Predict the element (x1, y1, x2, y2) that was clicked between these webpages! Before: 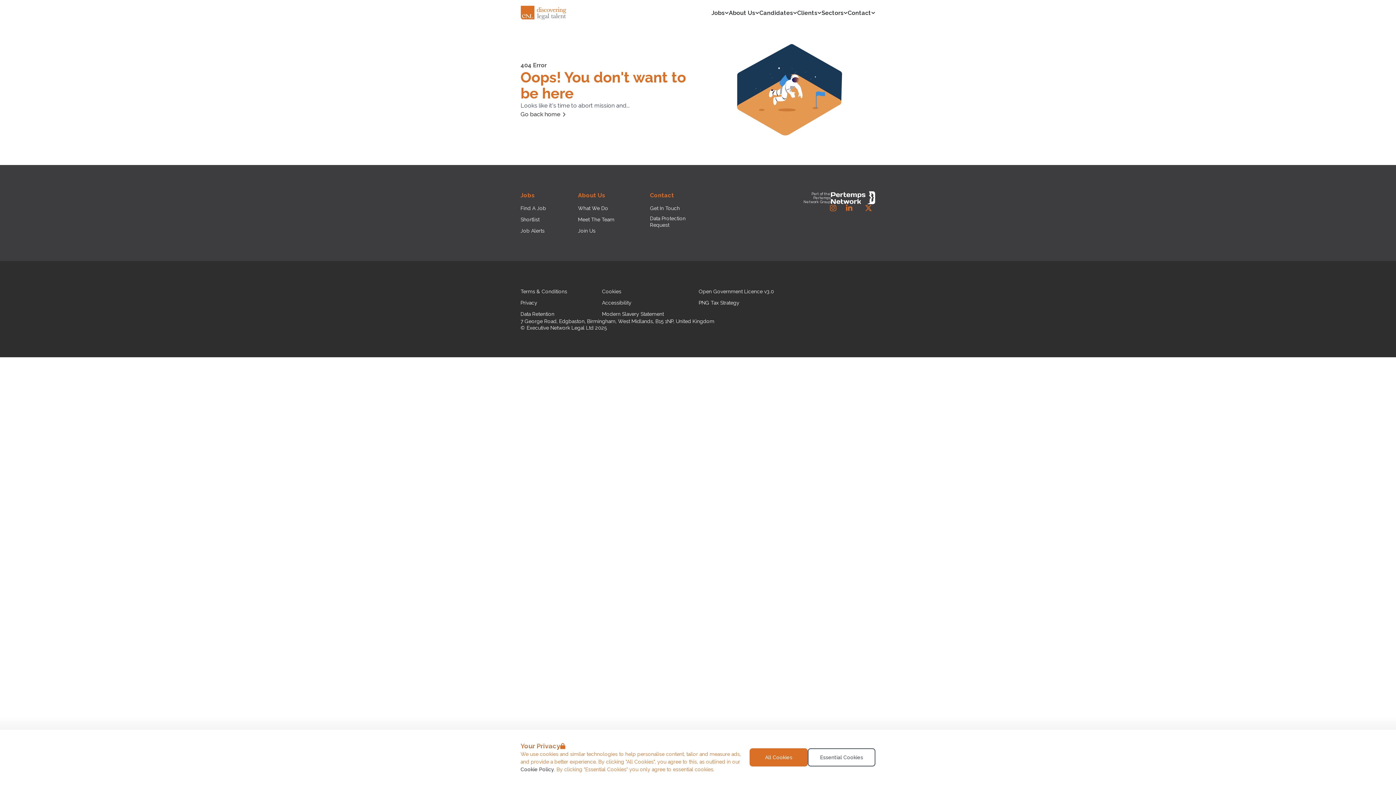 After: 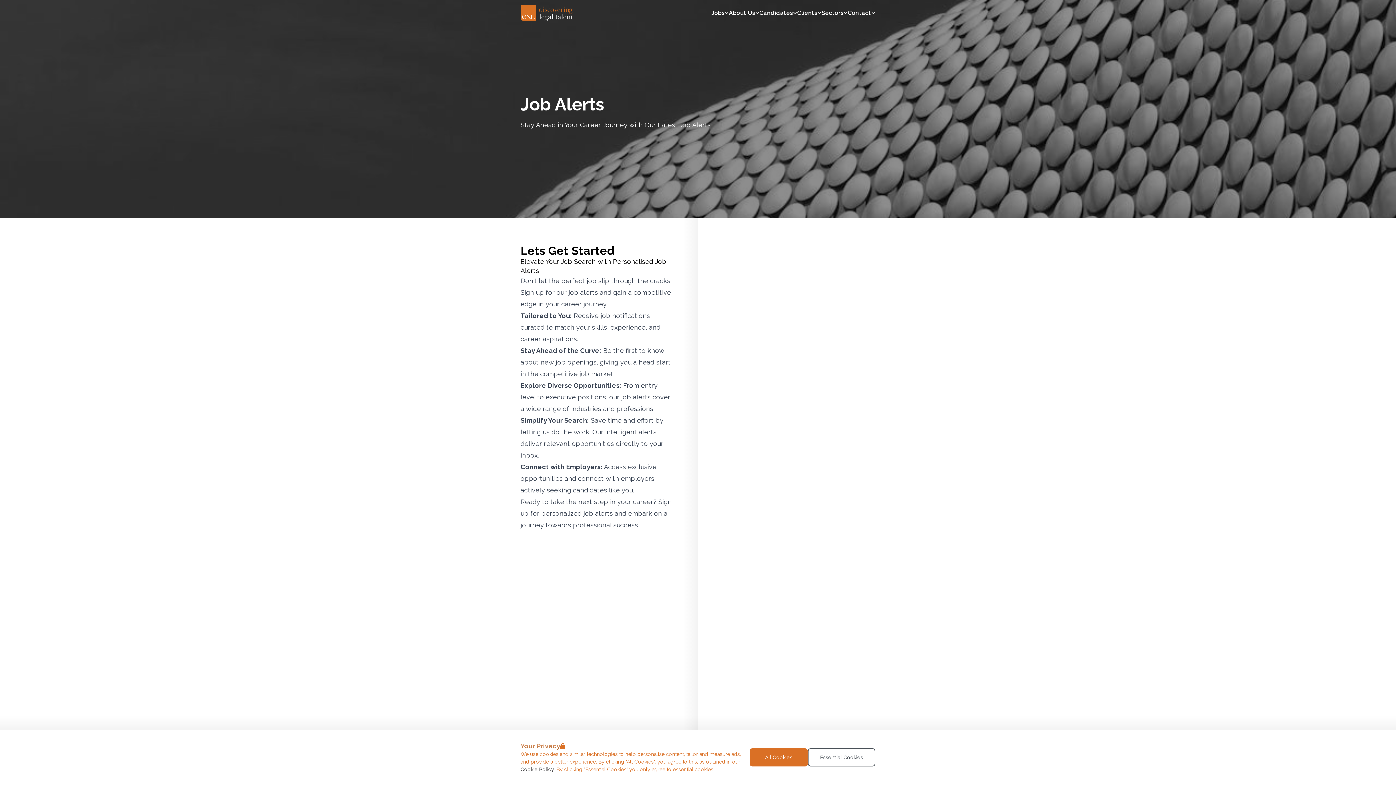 Action: label: Job Alerts bbox: (520, 227, 544, 234)